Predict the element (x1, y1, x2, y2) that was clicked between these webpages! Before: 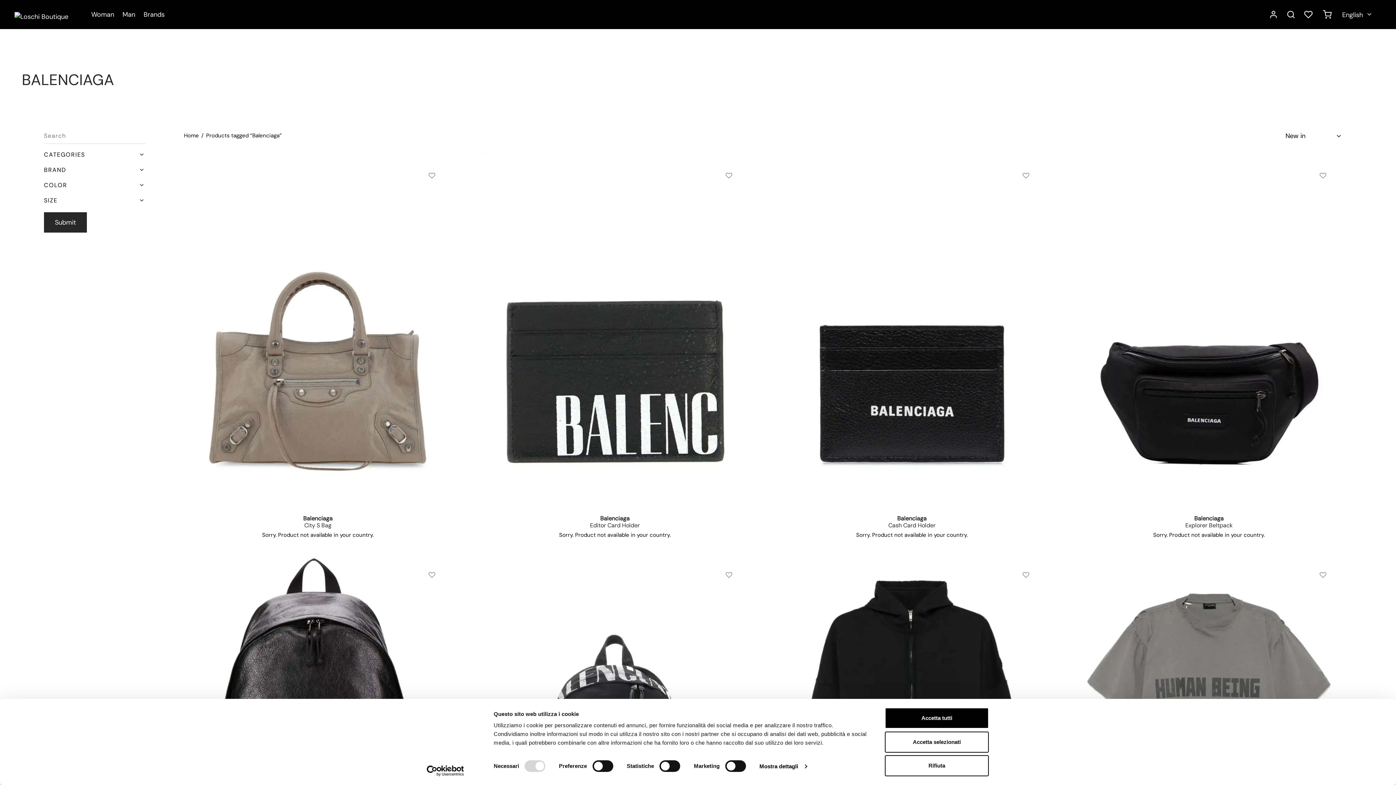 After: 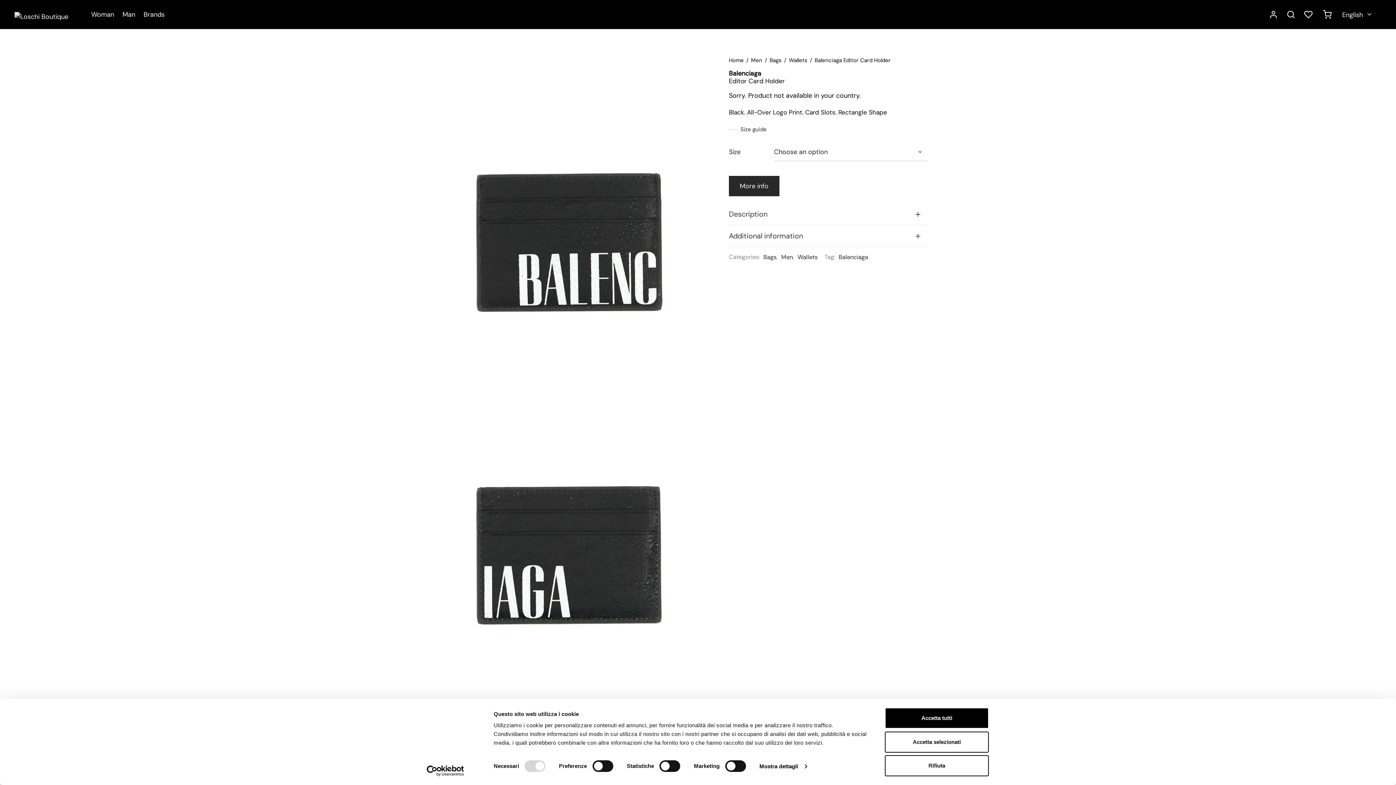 Action: bbox: (722, 185, 735, 198) label: Select options for “Balenciaga Editor Card Holder”